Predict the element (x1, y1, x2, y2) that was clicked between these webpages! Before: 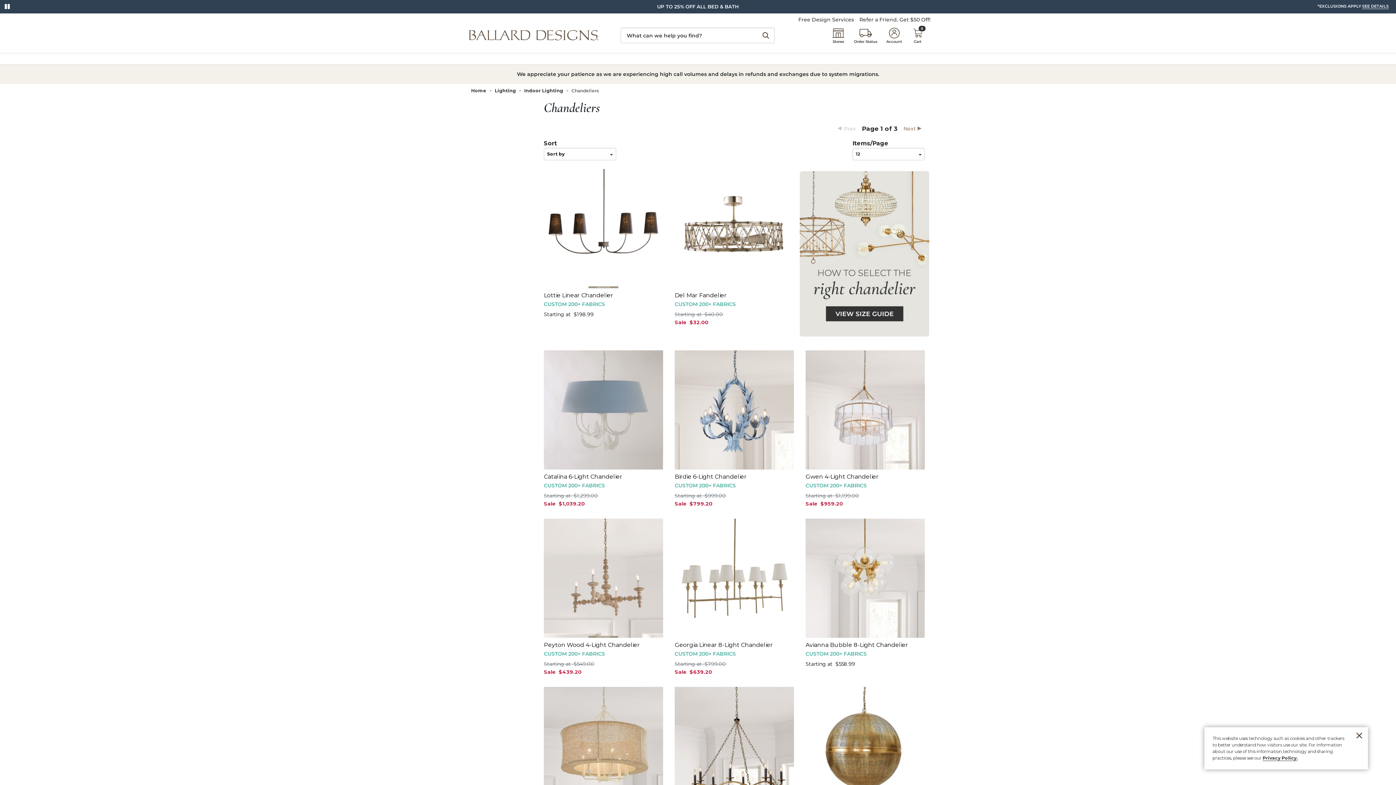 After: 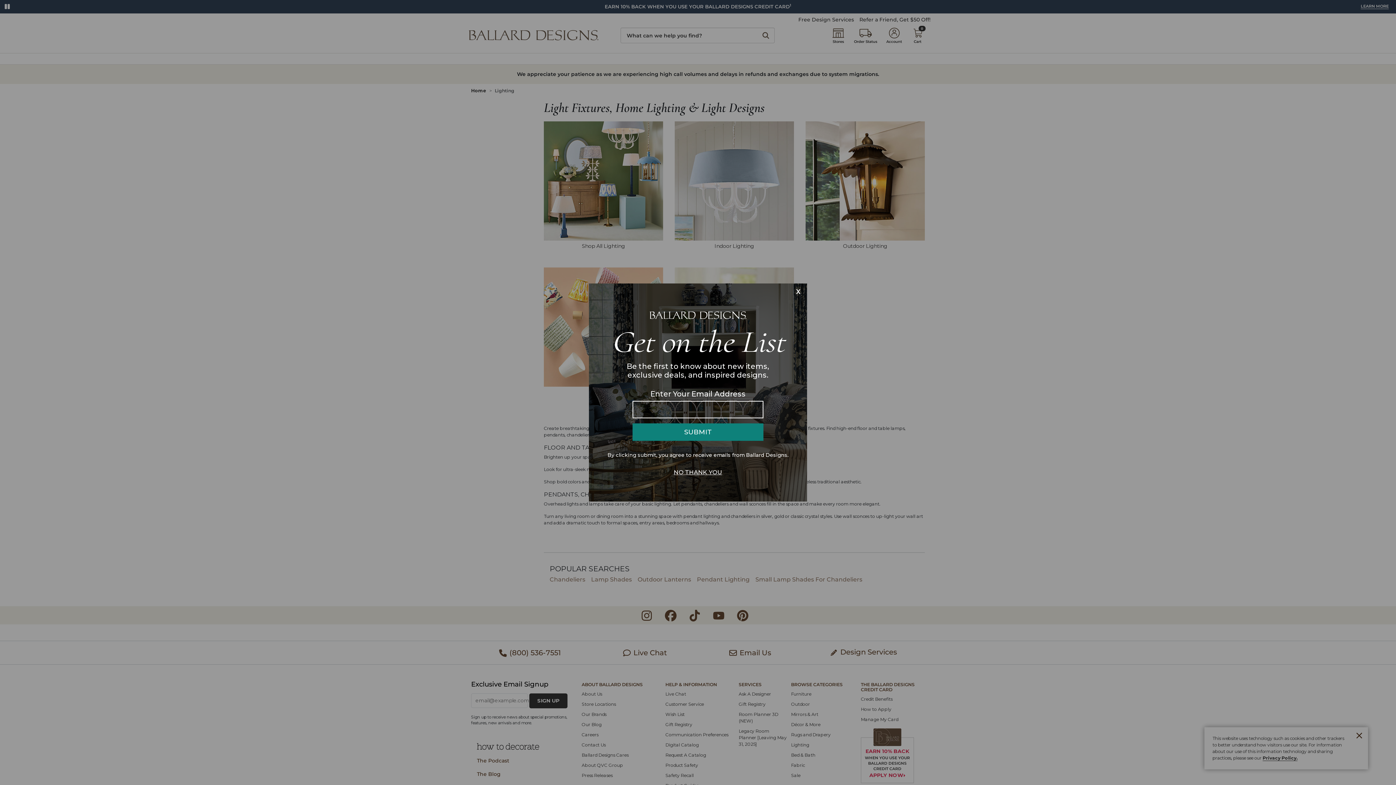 Action: label: Lighting bbox: (493, 54, 513, 60)